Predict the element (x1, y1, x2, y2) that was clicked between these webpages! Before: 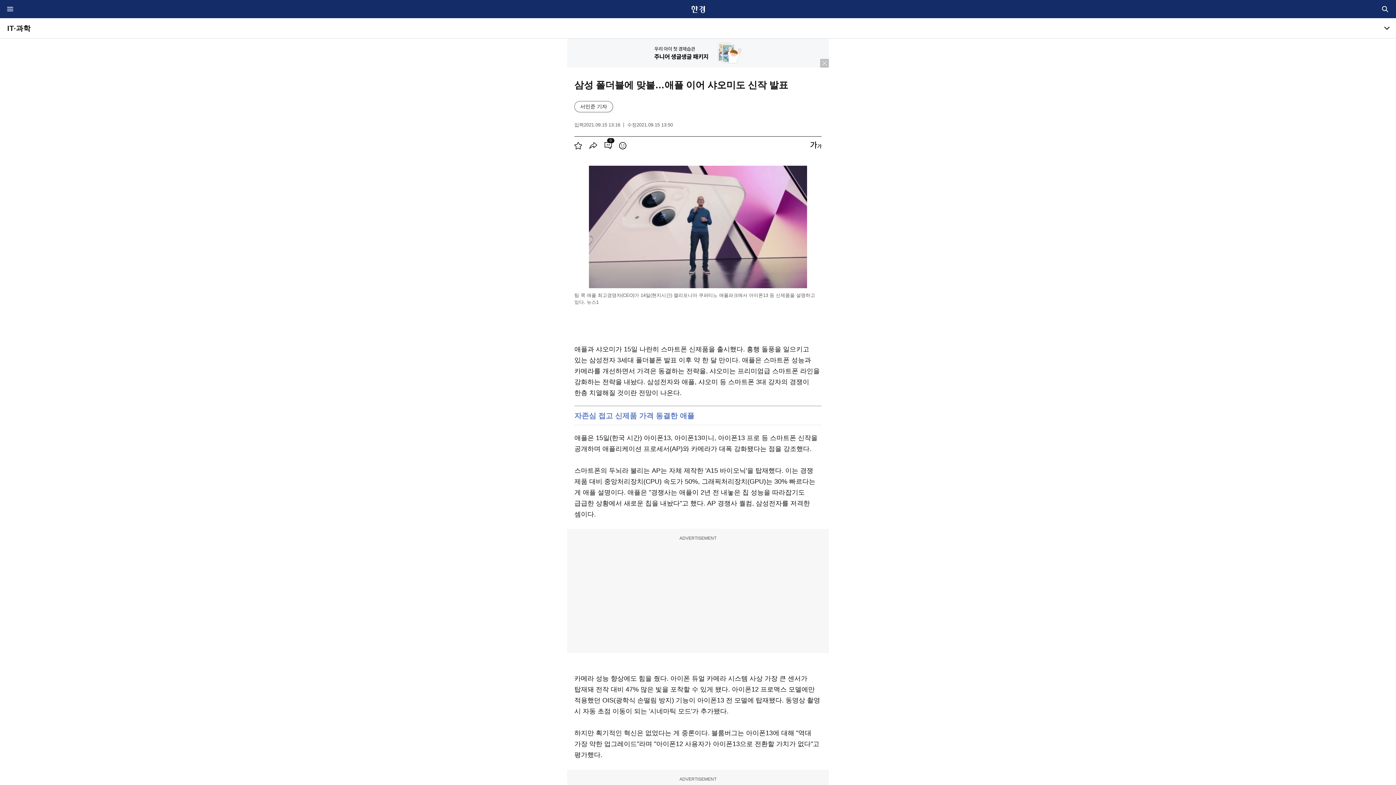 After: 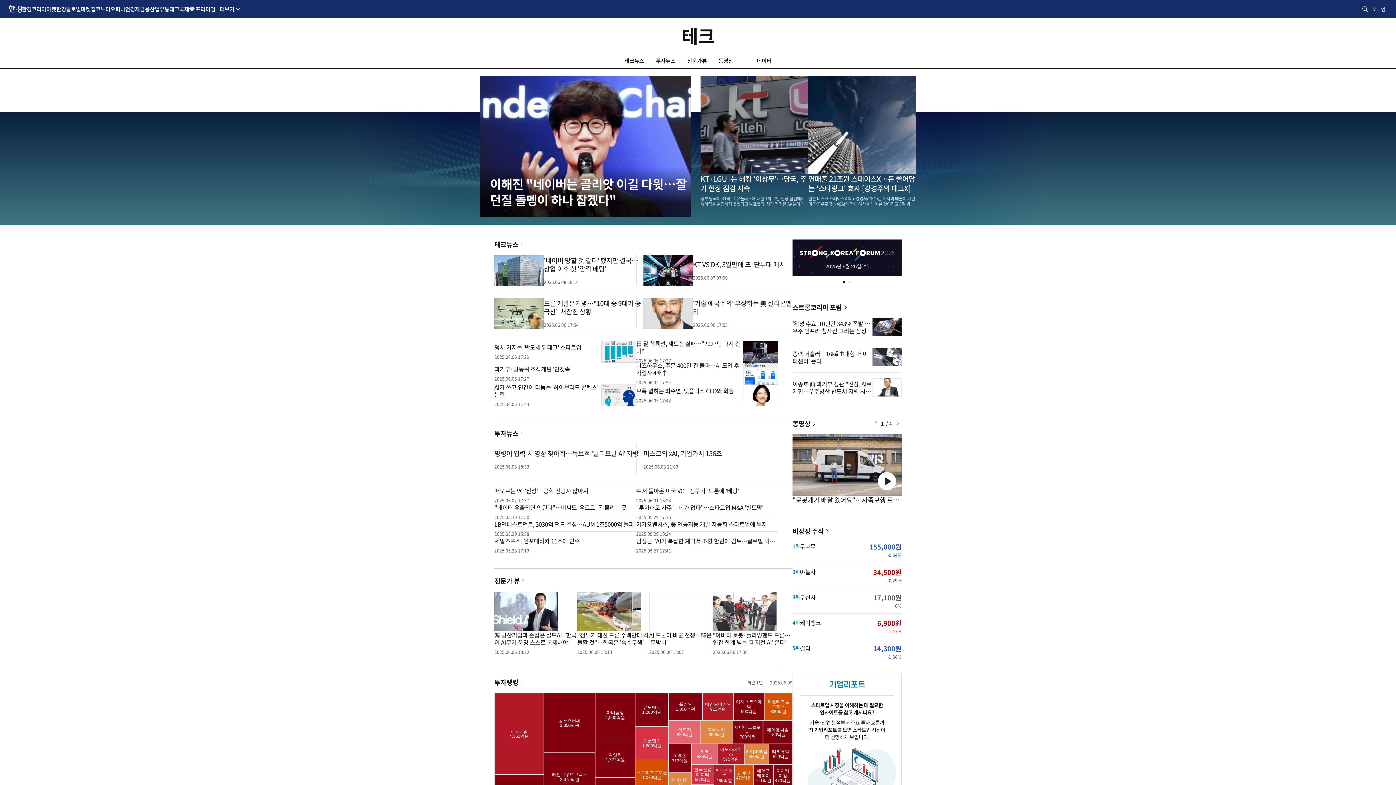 Action: bbox: (7, 24, 30, 32) label: IT·과학